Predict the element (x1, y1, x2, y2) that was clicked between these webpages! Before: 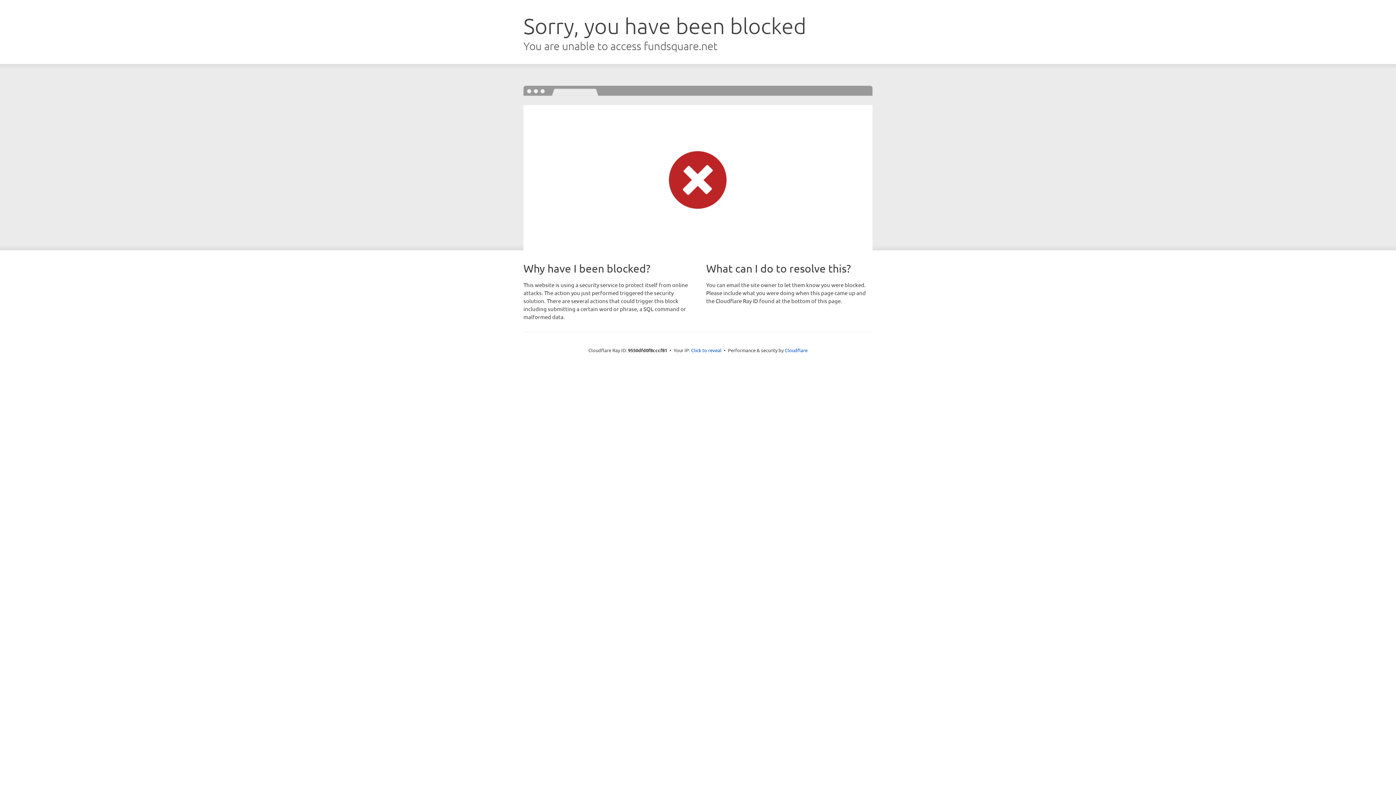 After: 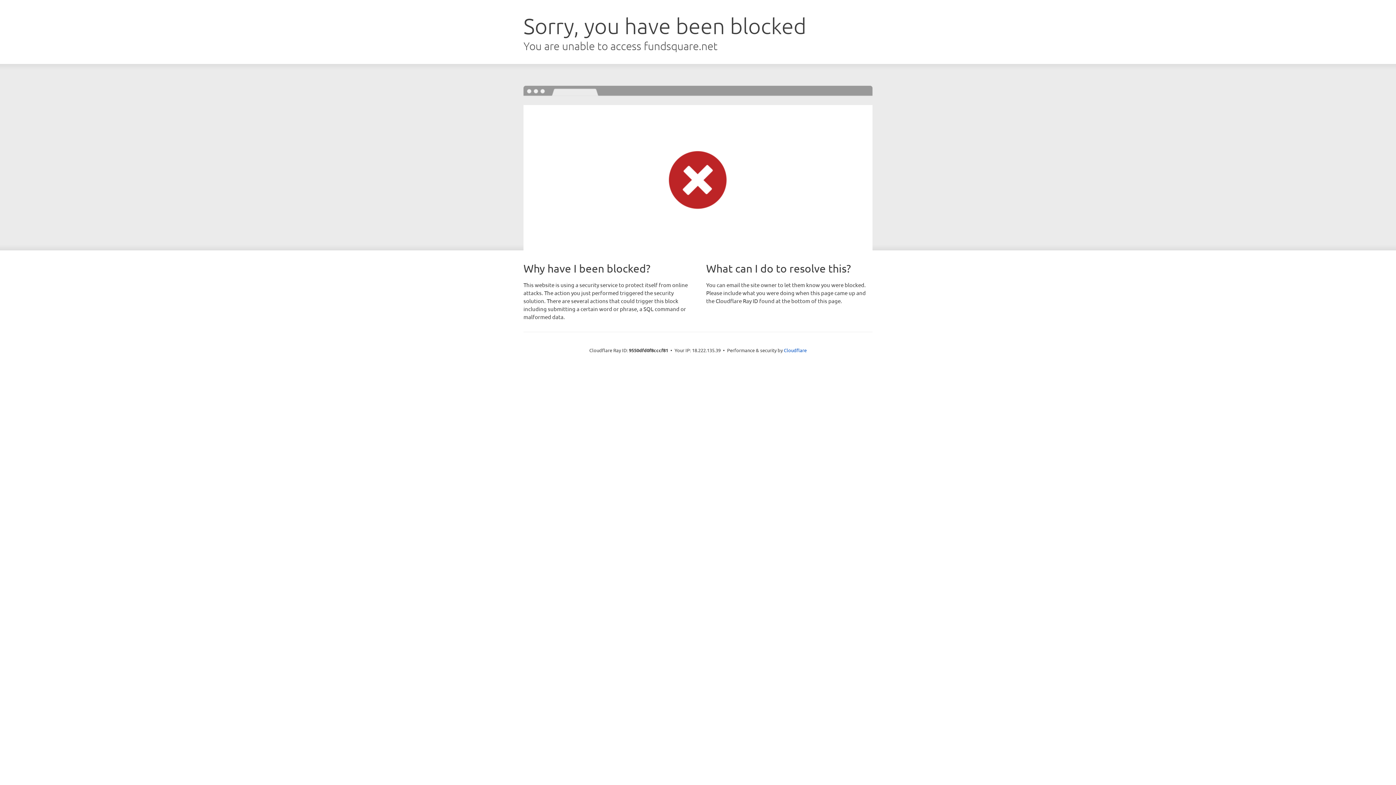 Action: label: Click to reveal bbox: (691, 346, 721, 353)